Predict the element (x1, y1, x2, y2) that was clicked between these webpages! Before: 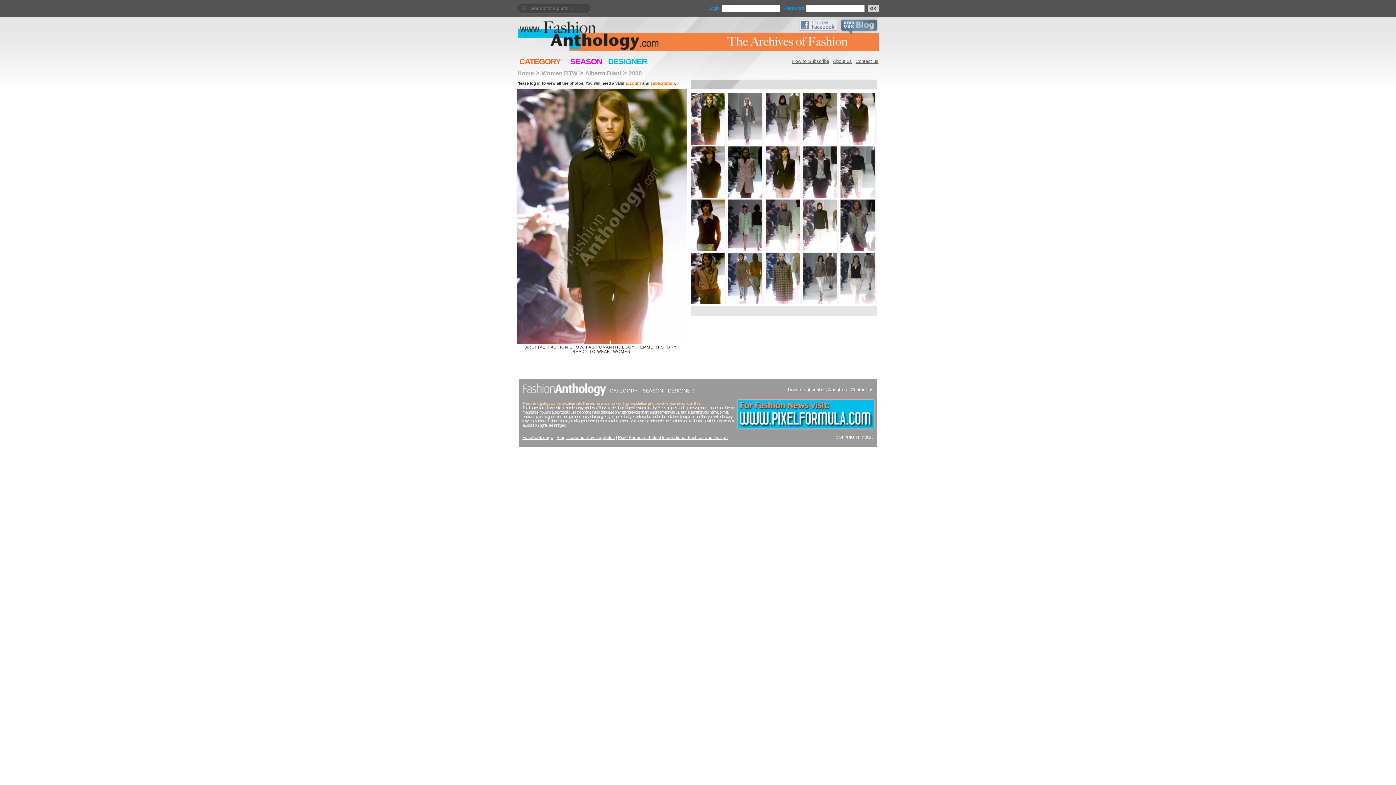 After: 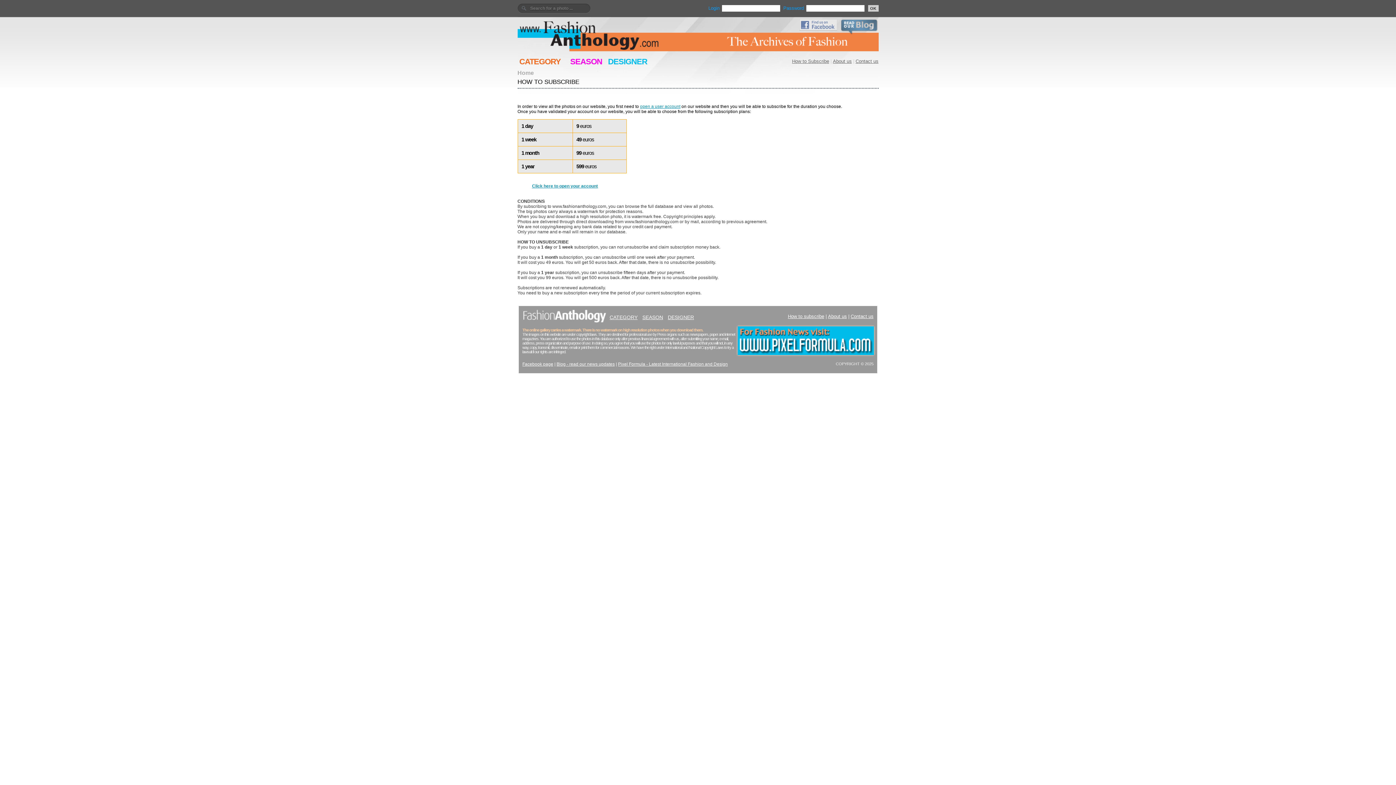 Action: bbox: (650, 81, 675, 85) label: subscription